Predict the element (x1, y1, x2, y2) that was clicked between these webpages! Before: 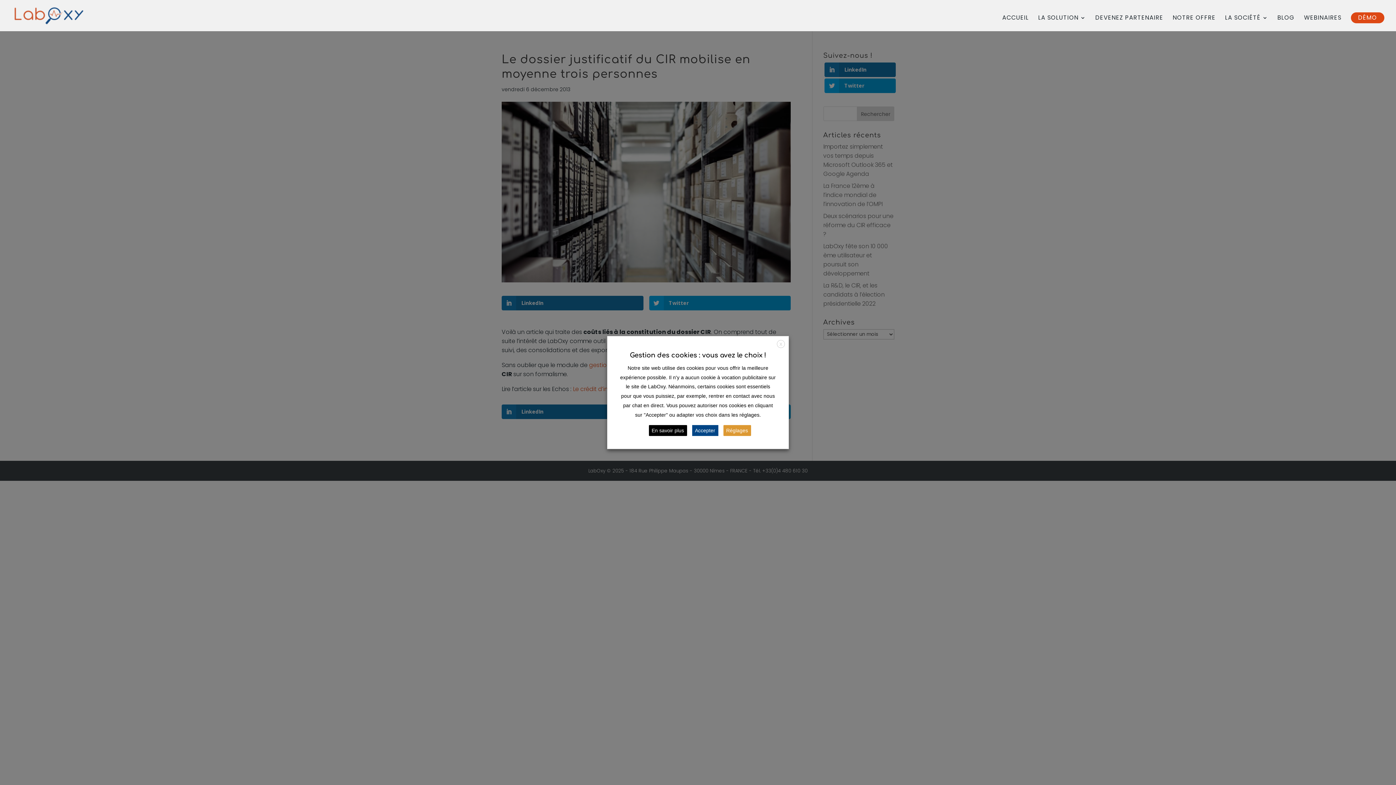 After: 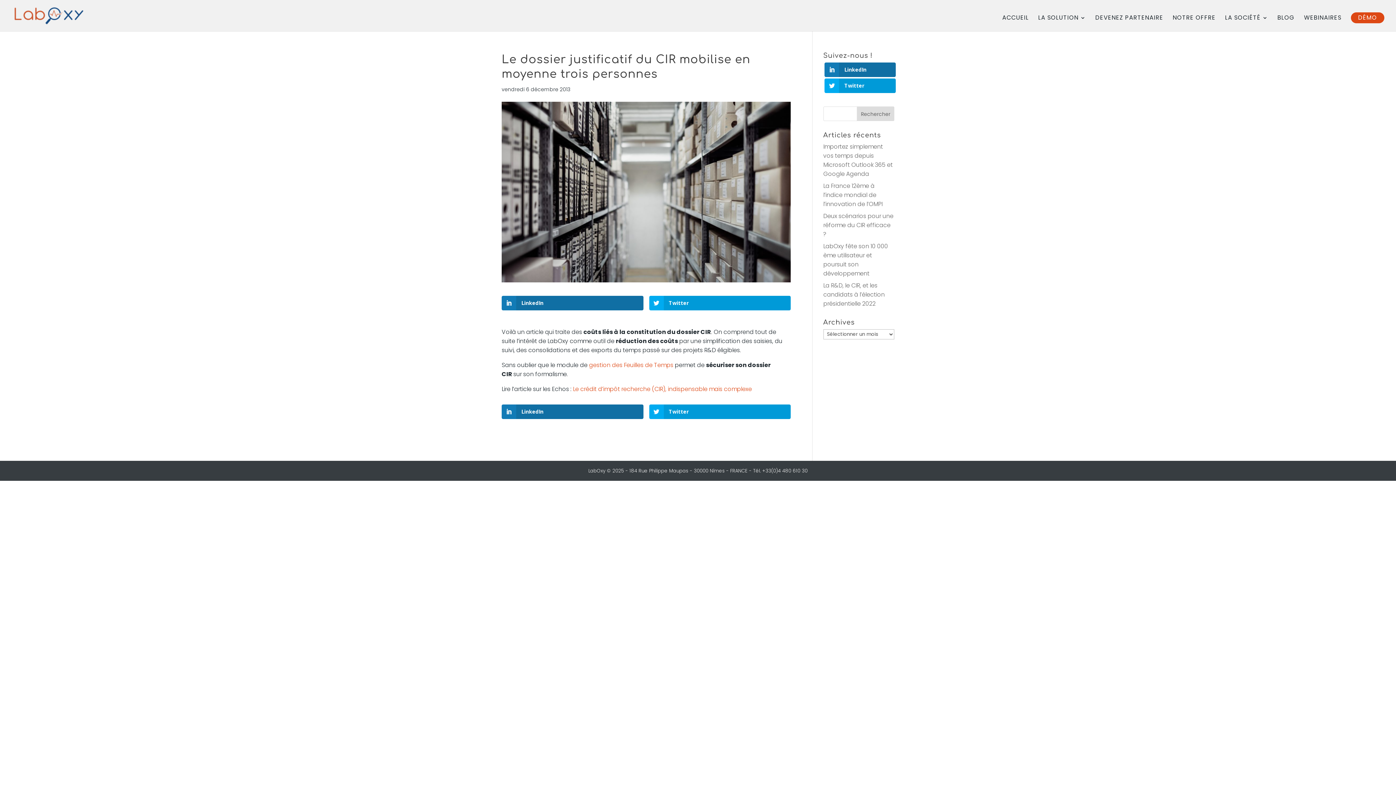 Action: label: Accepter bbox: (692, 425, 718, 436)